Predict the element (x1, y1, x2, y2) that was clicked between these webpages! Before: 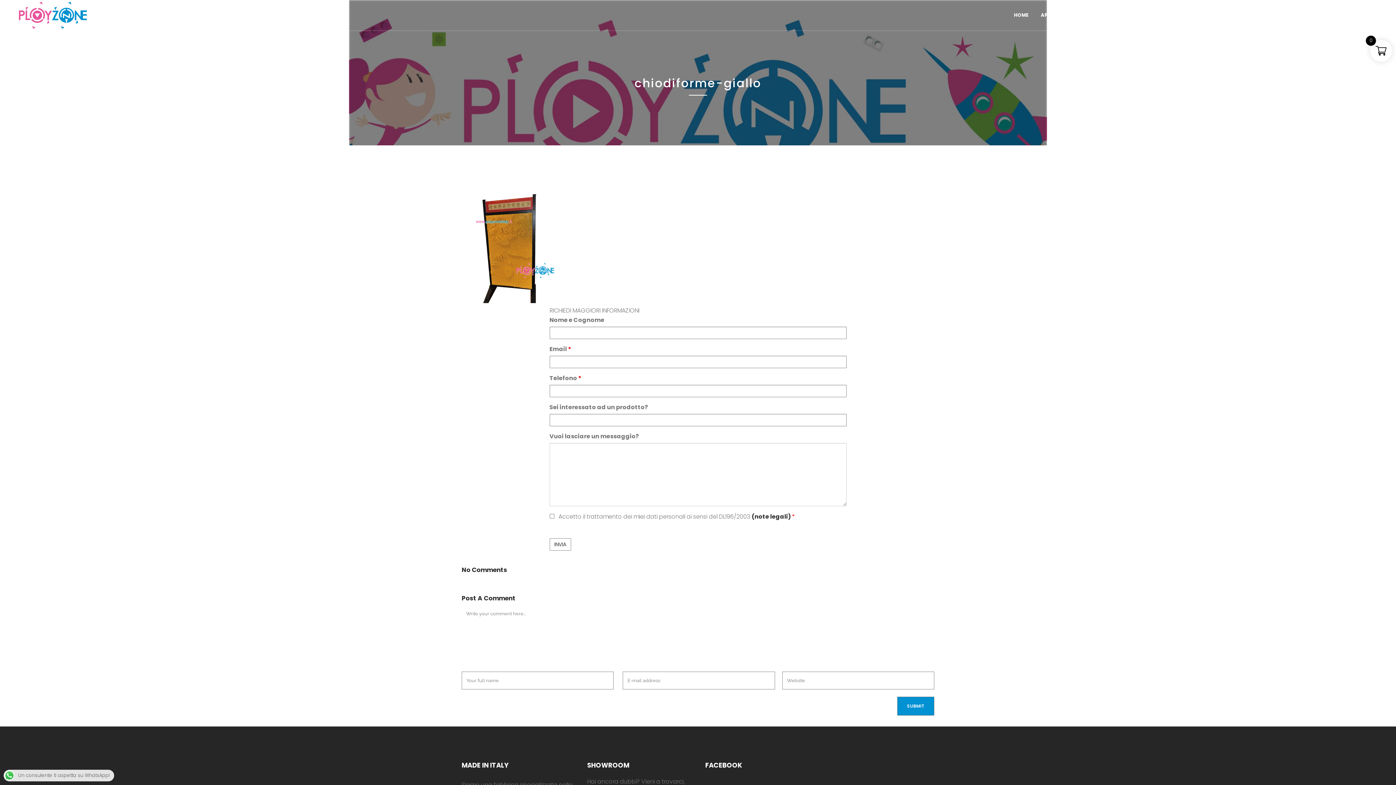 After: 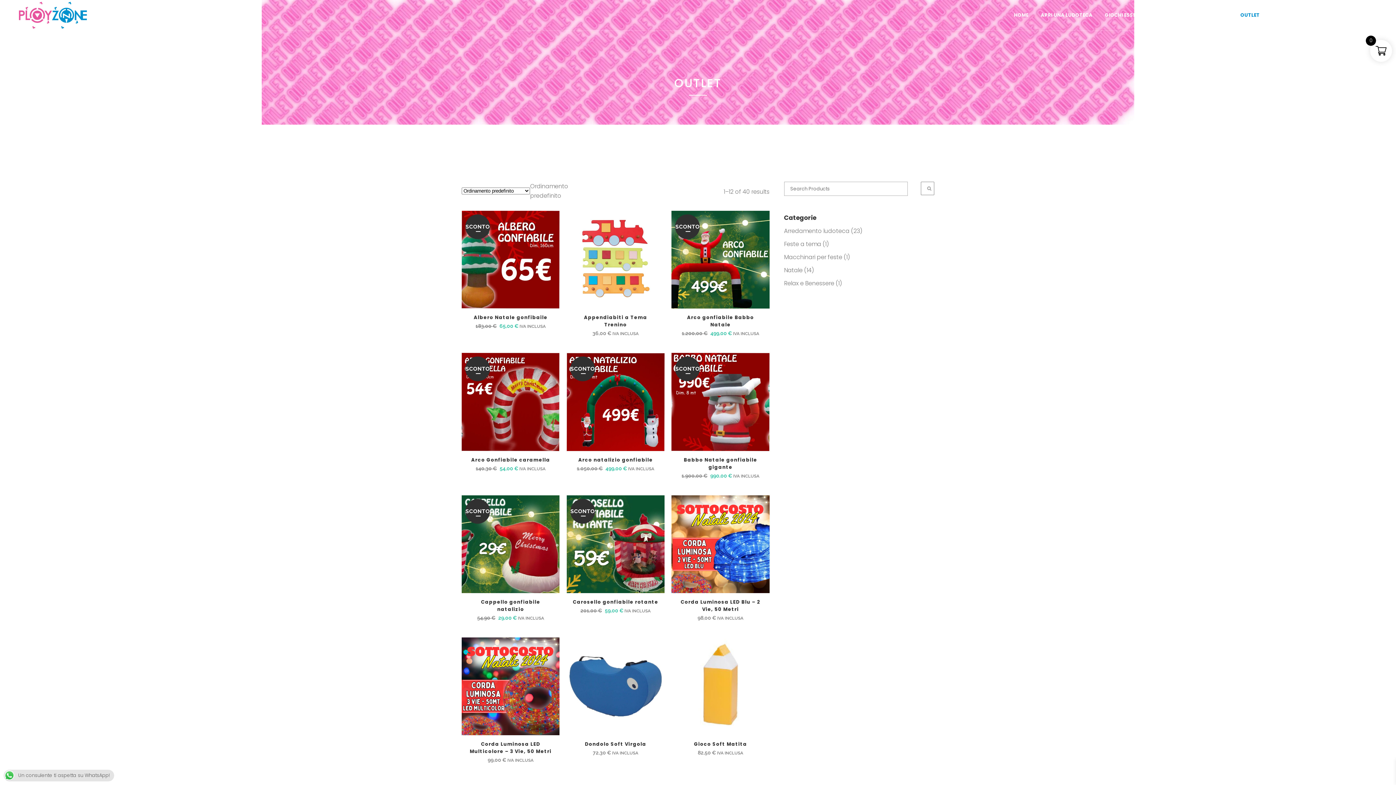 Action: bbox: (1234, 0, 1266, 30) label: OUTLET